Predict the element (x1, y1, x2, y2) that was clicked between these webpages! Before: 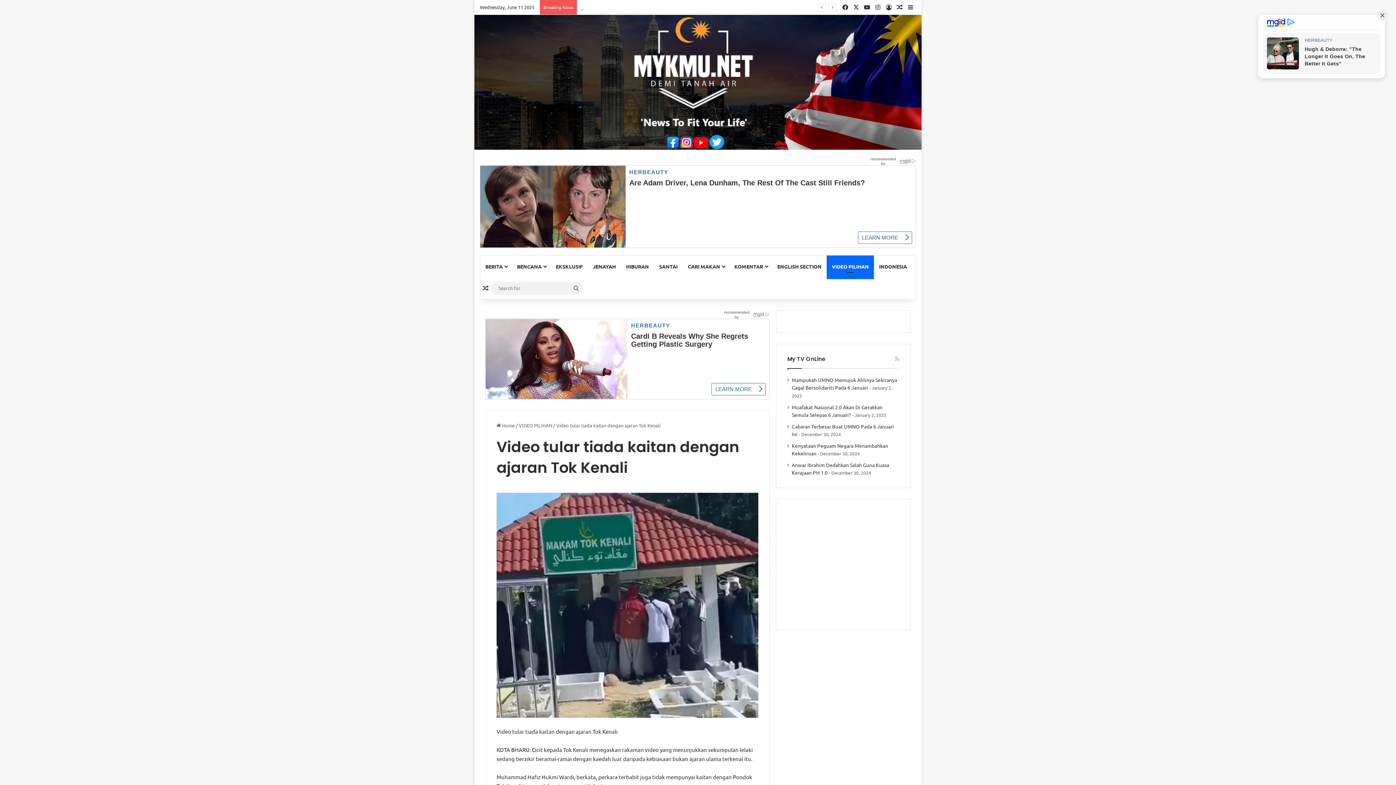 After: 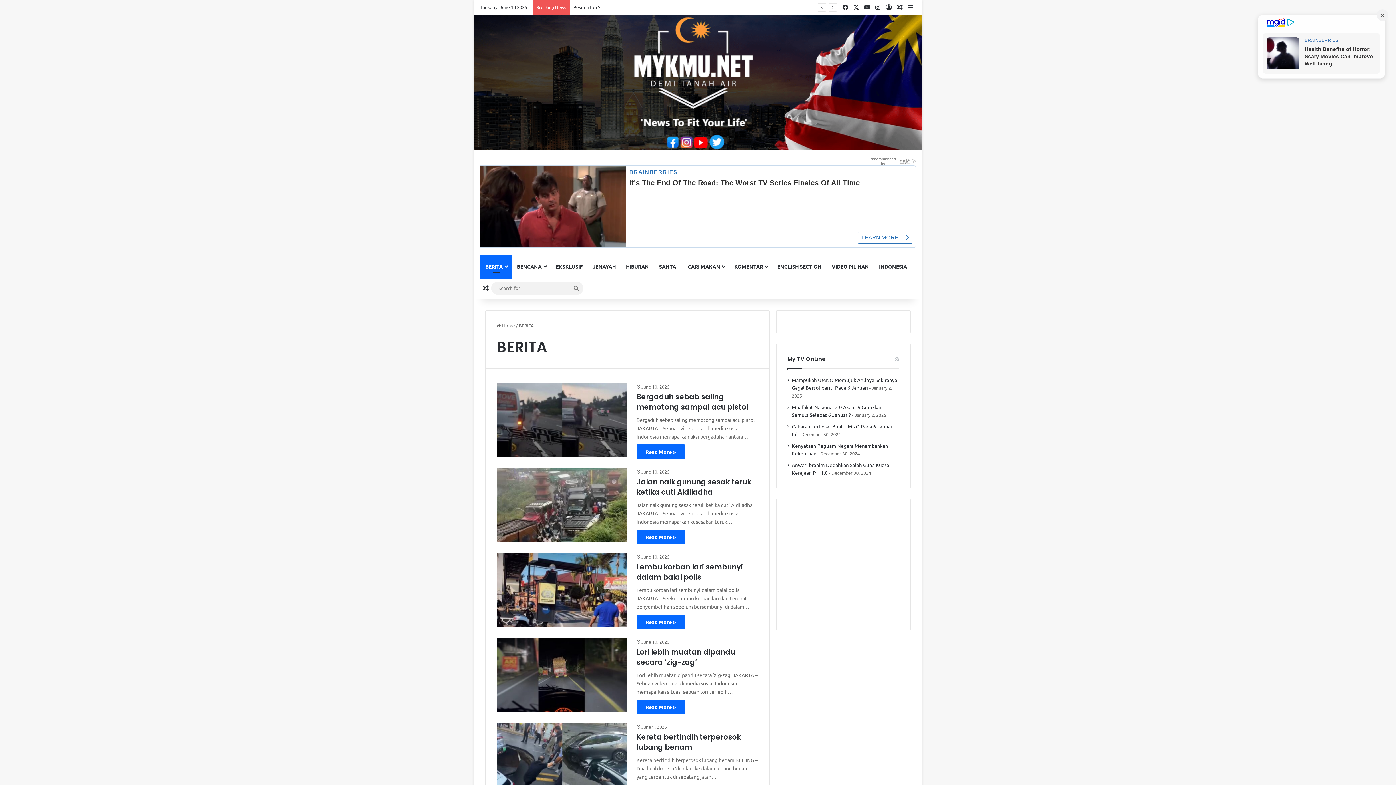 Action: bbox: (480, 165, 512, 186) label: BERITA